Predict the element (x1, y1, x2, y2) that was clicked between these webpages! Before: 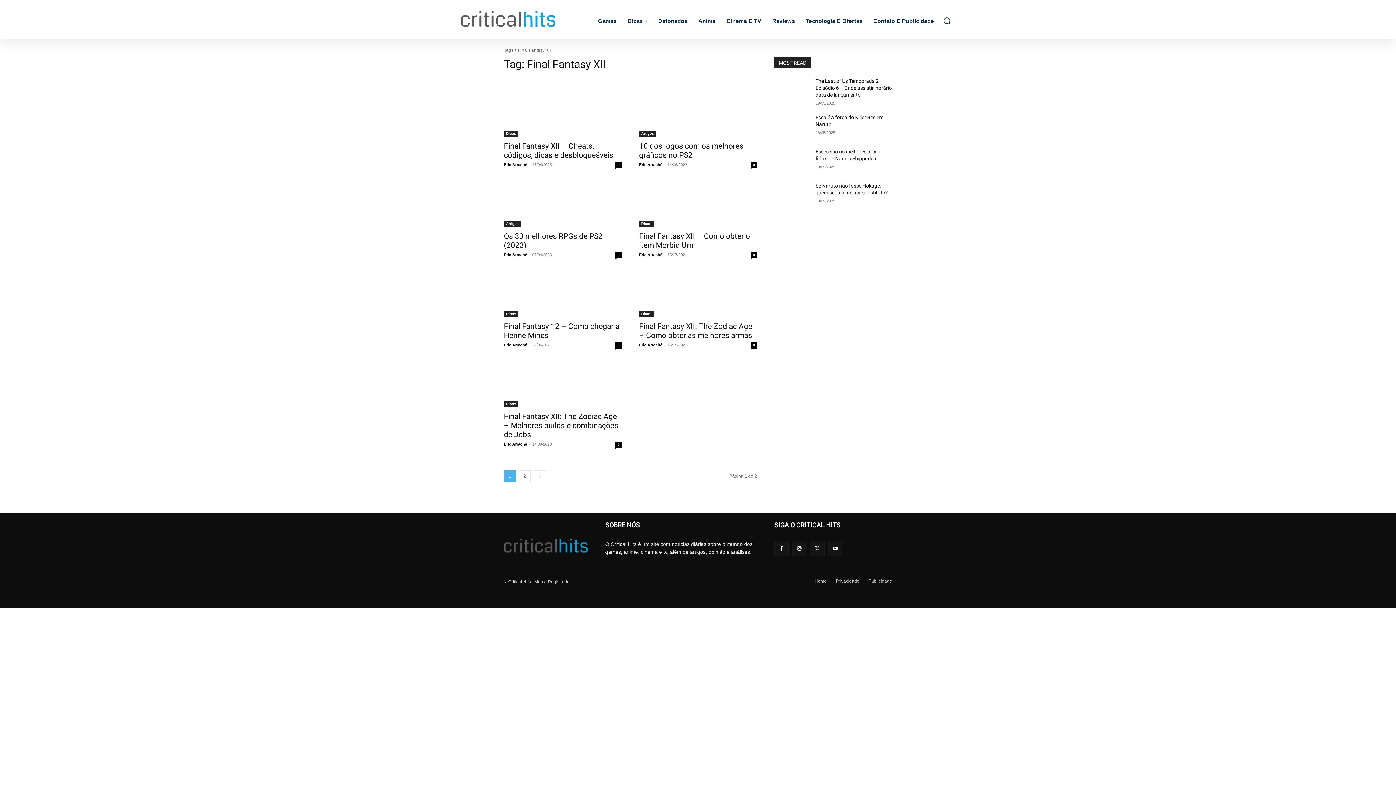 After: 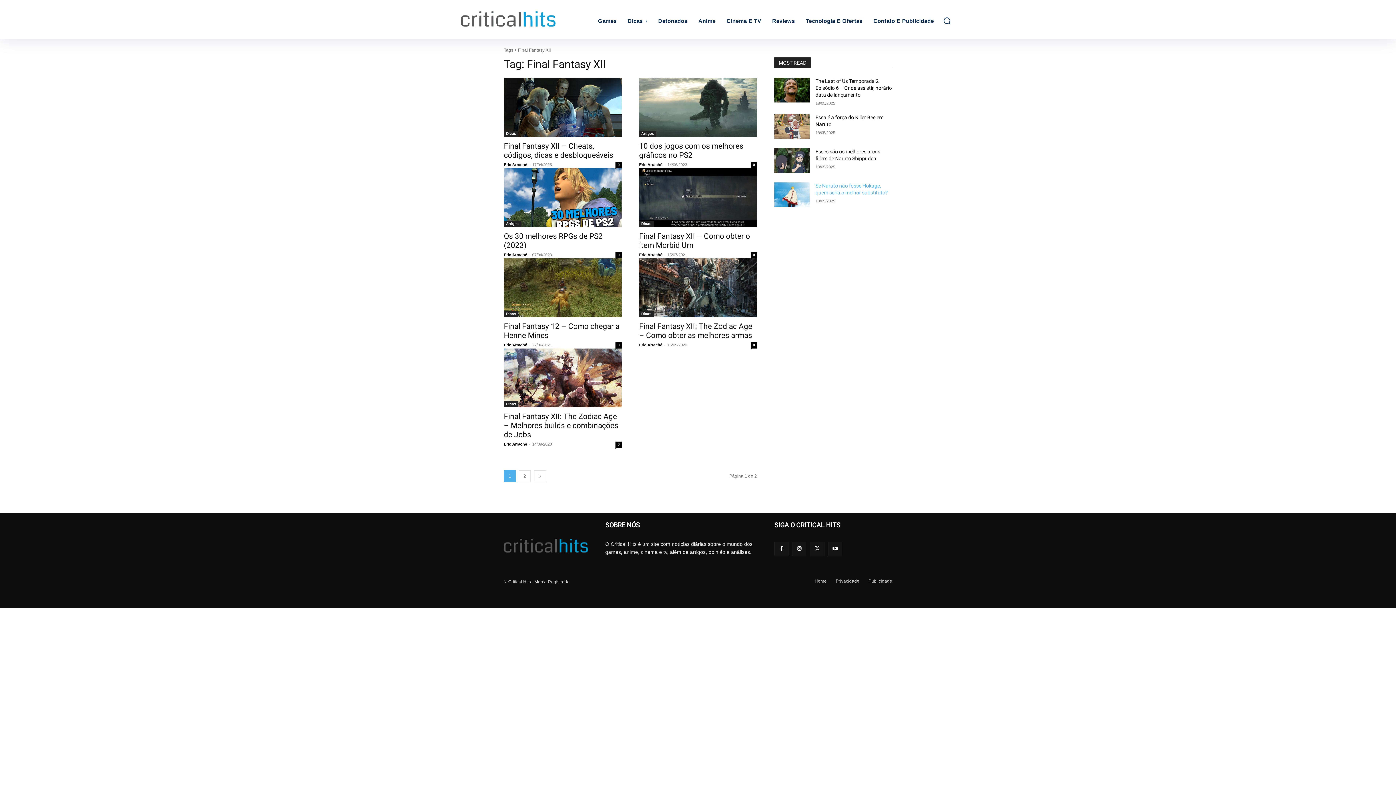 Action: bbox: (774, 182, 809, 207)